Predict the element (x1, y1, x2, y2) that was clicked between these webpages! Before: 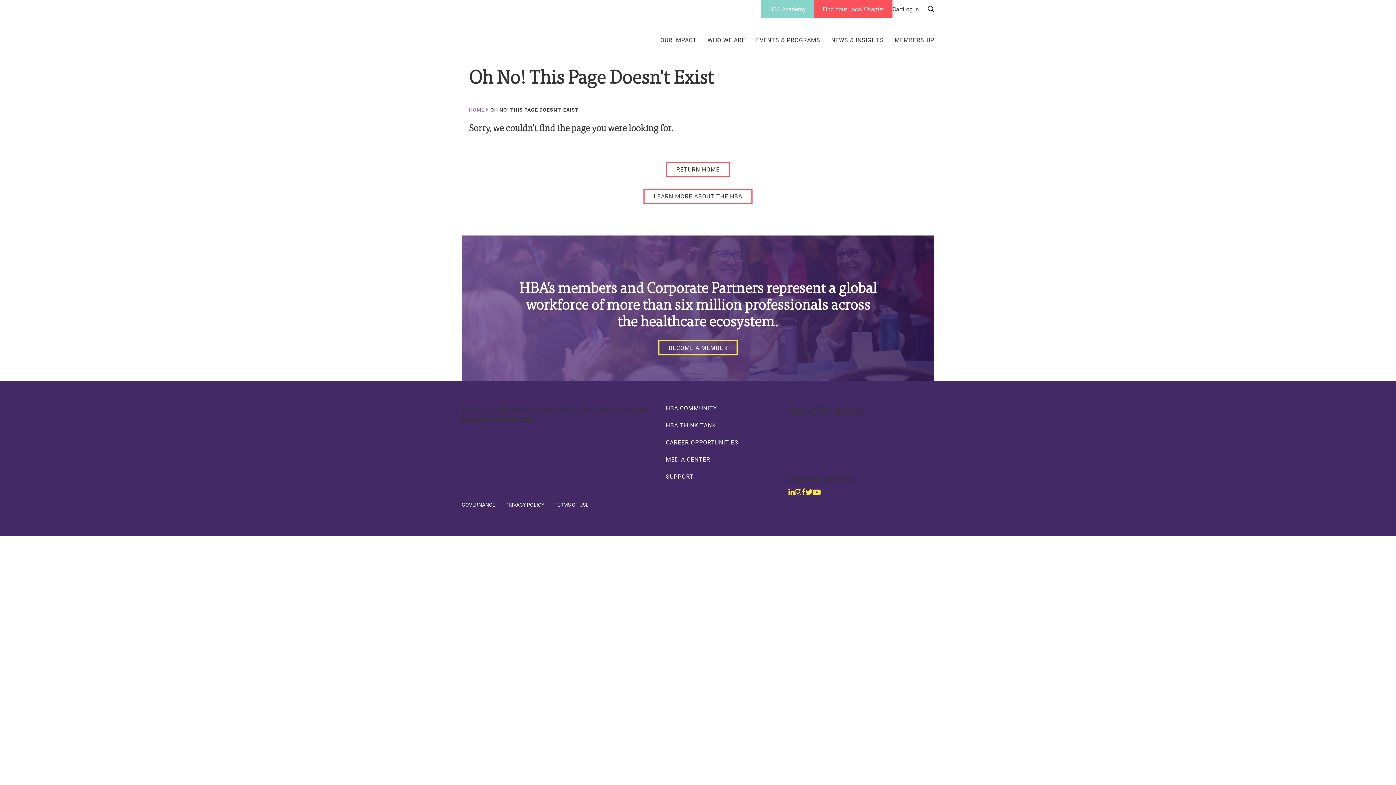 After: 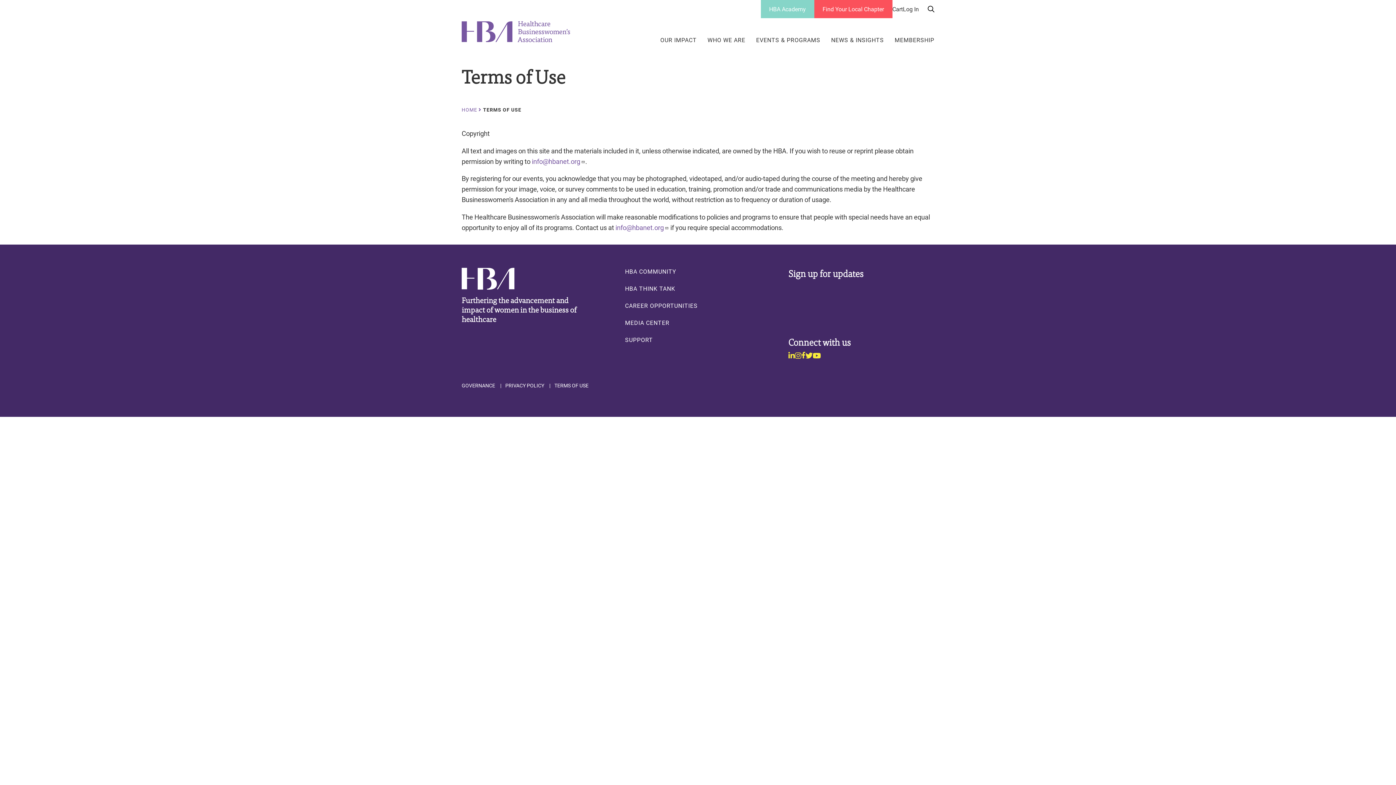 Action: label: TERMS OF USE bbox: (554, 501, 588, 507)